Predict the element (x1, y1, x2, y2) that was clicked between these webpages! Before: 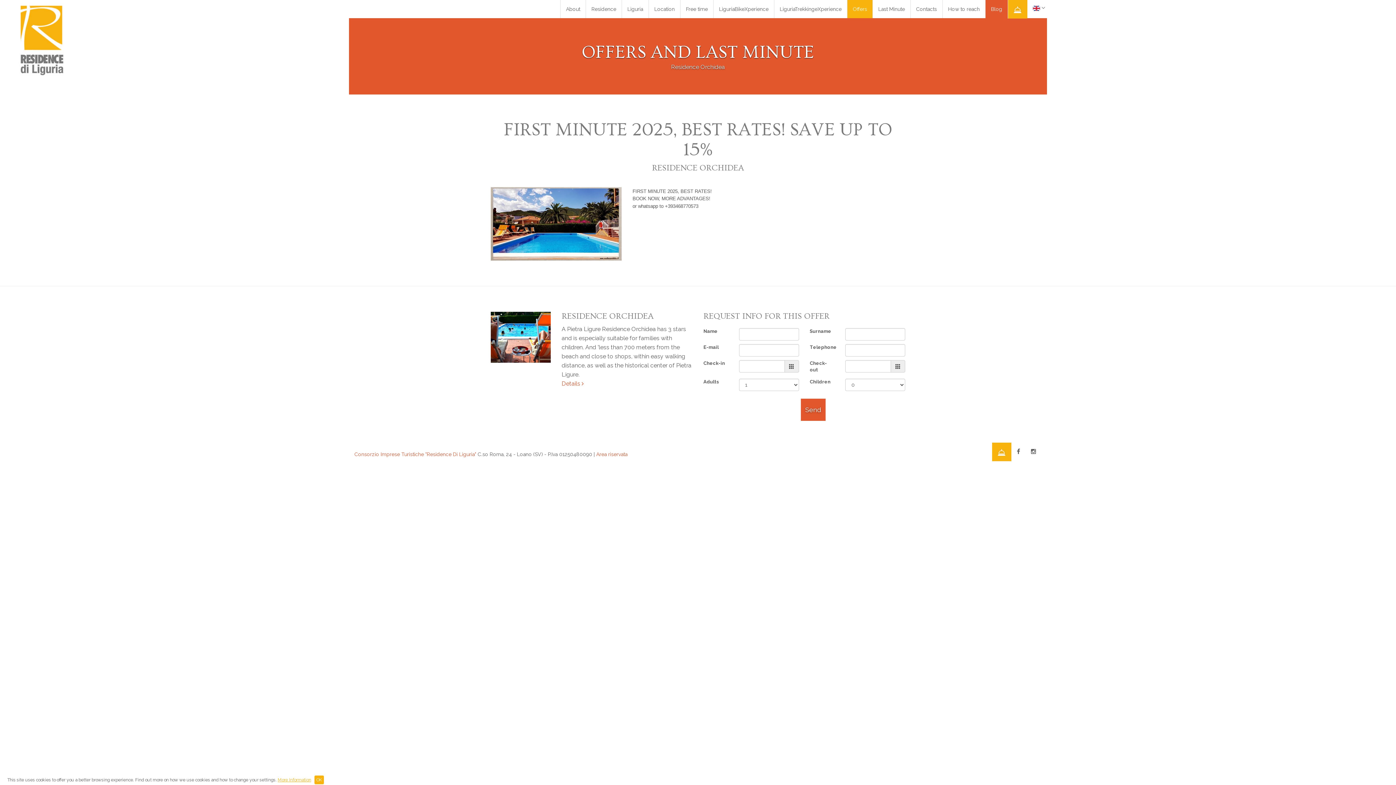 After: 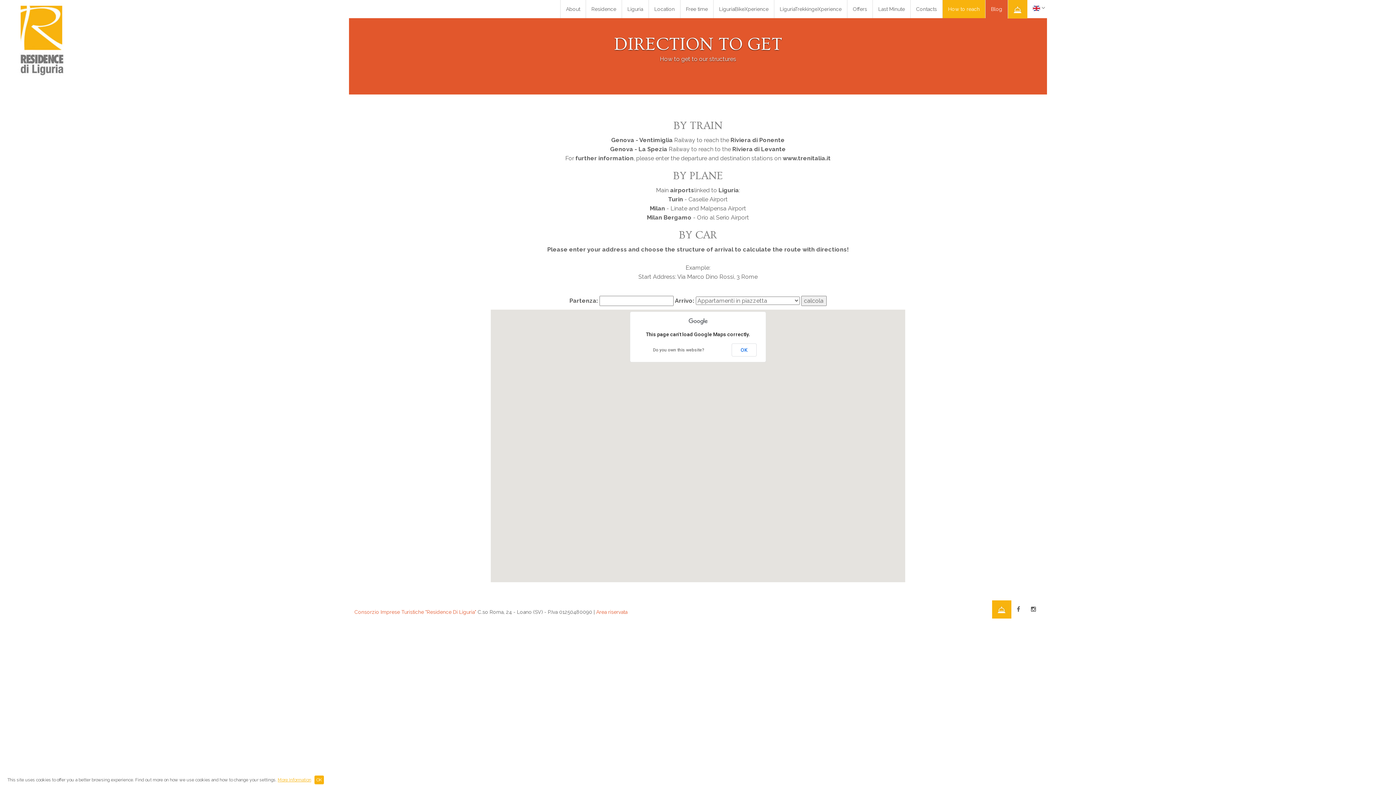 Action: label: How to reach bbox: (942, 0, 985, 18)